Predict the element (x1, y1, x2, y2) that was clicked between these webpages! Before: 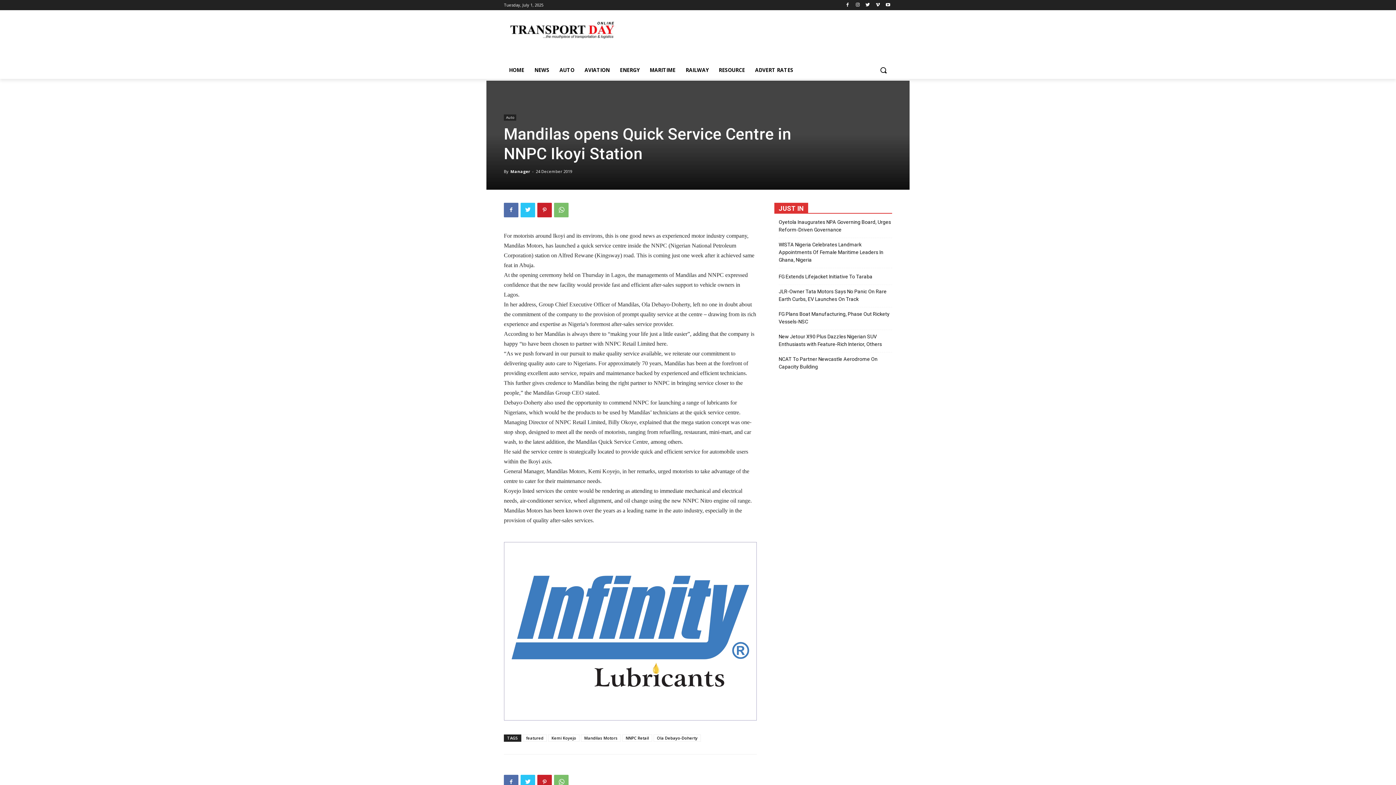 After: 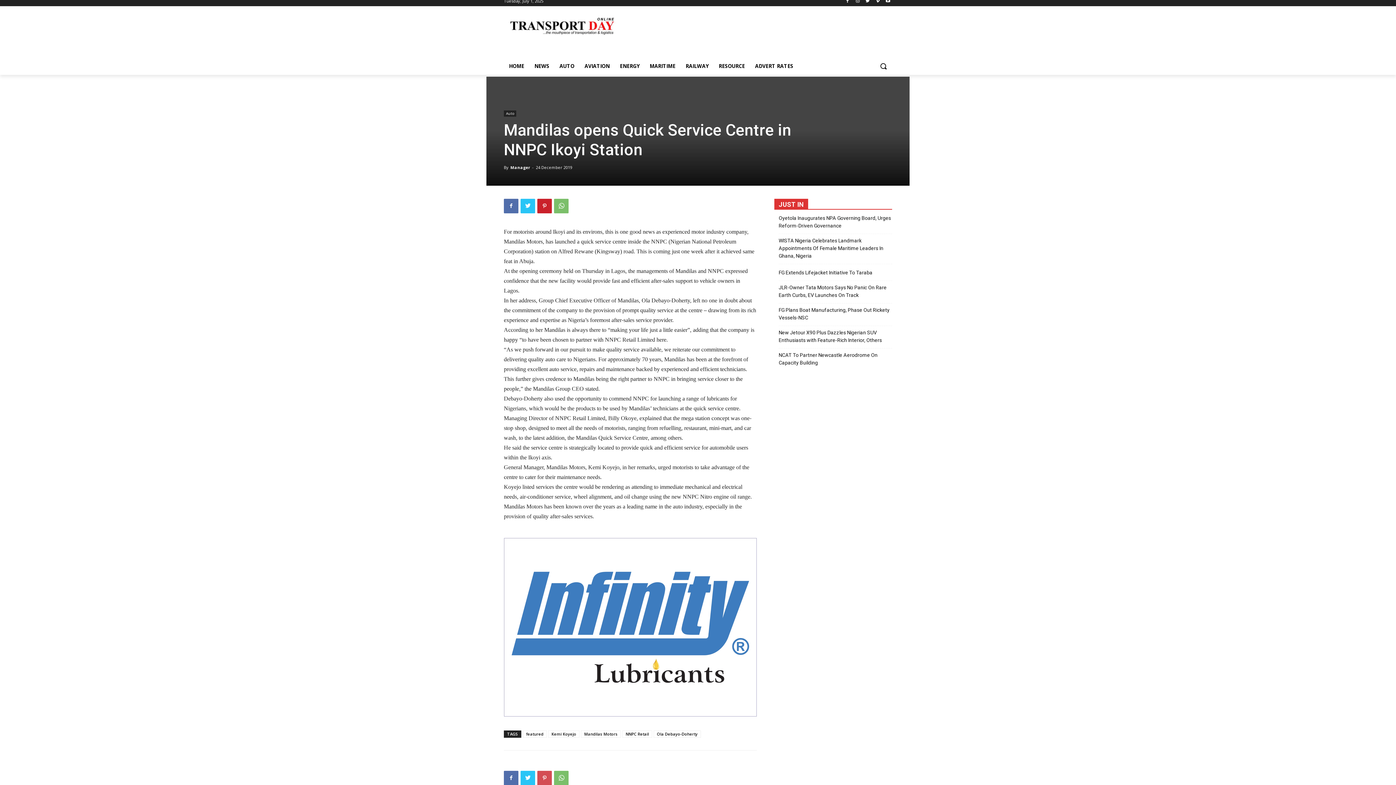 Action: bbox: (537, 775, 552, 789)